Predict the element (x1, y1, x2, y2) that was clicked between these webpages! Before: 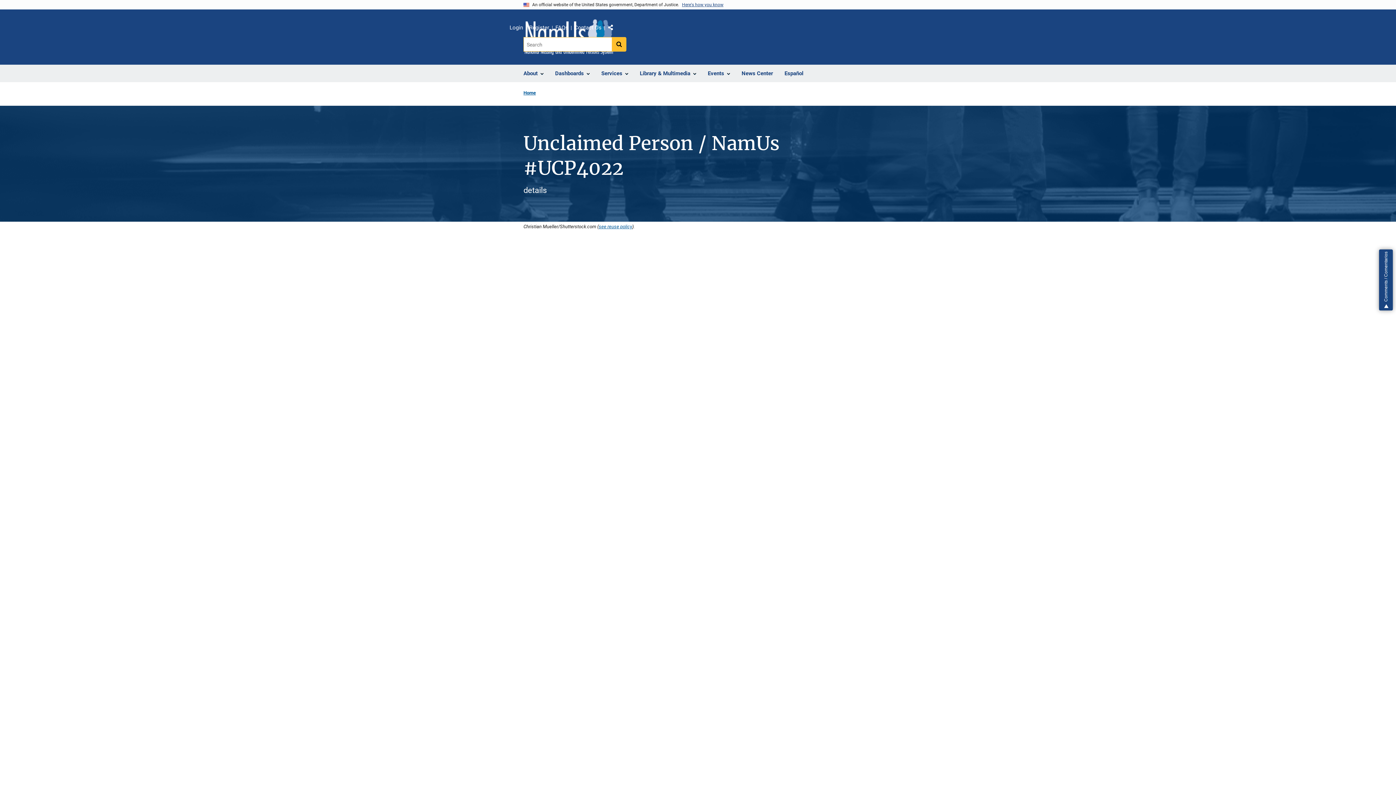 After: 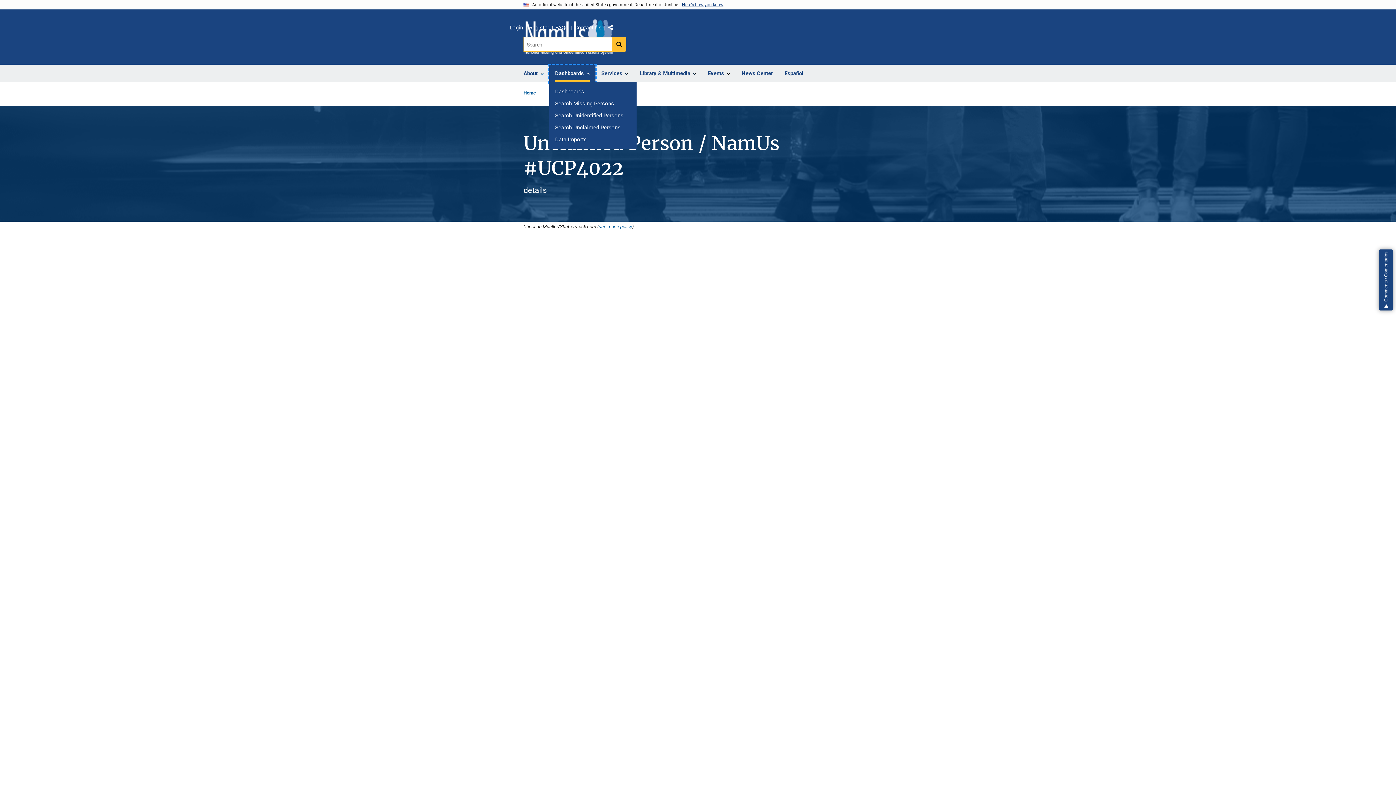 Action: bbox: (549, 65, 595, 82) label: Dashboards